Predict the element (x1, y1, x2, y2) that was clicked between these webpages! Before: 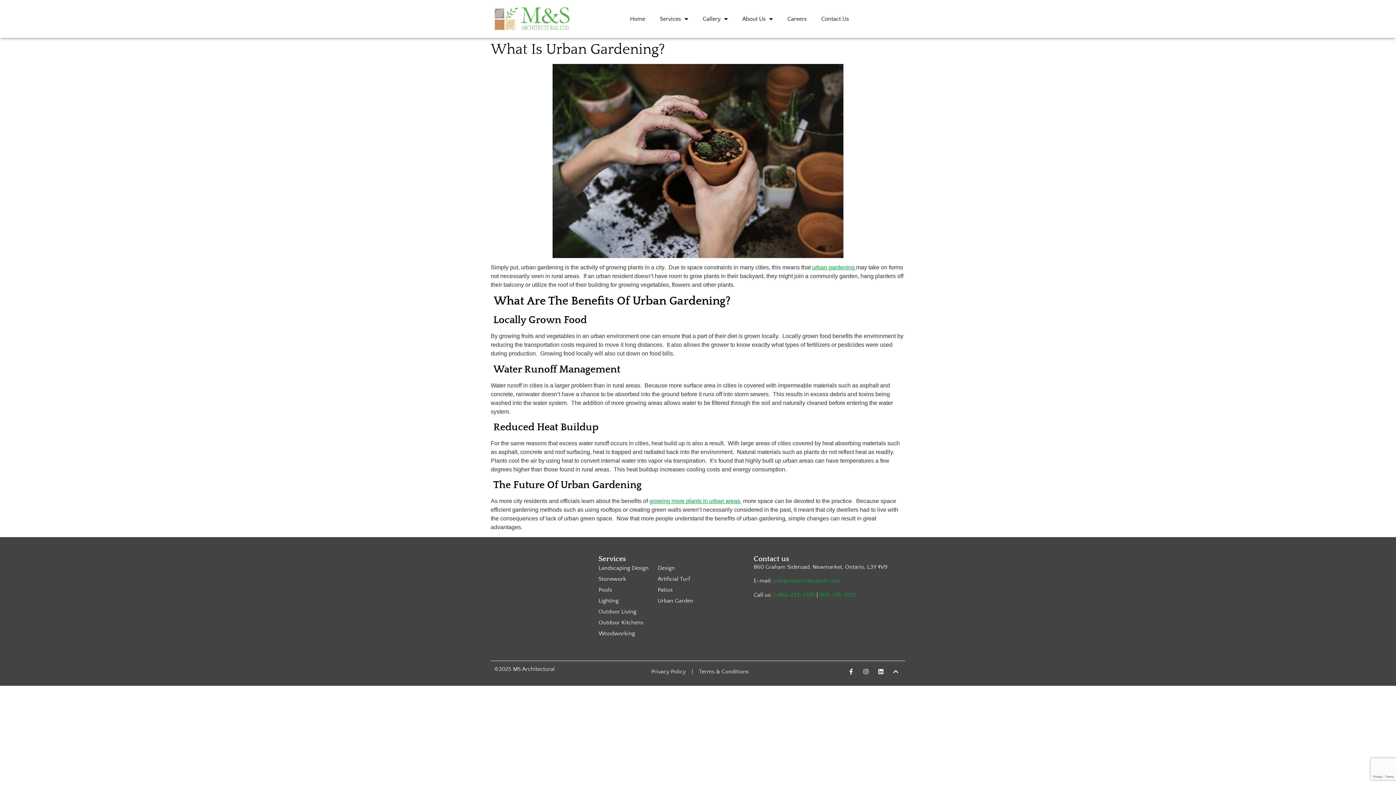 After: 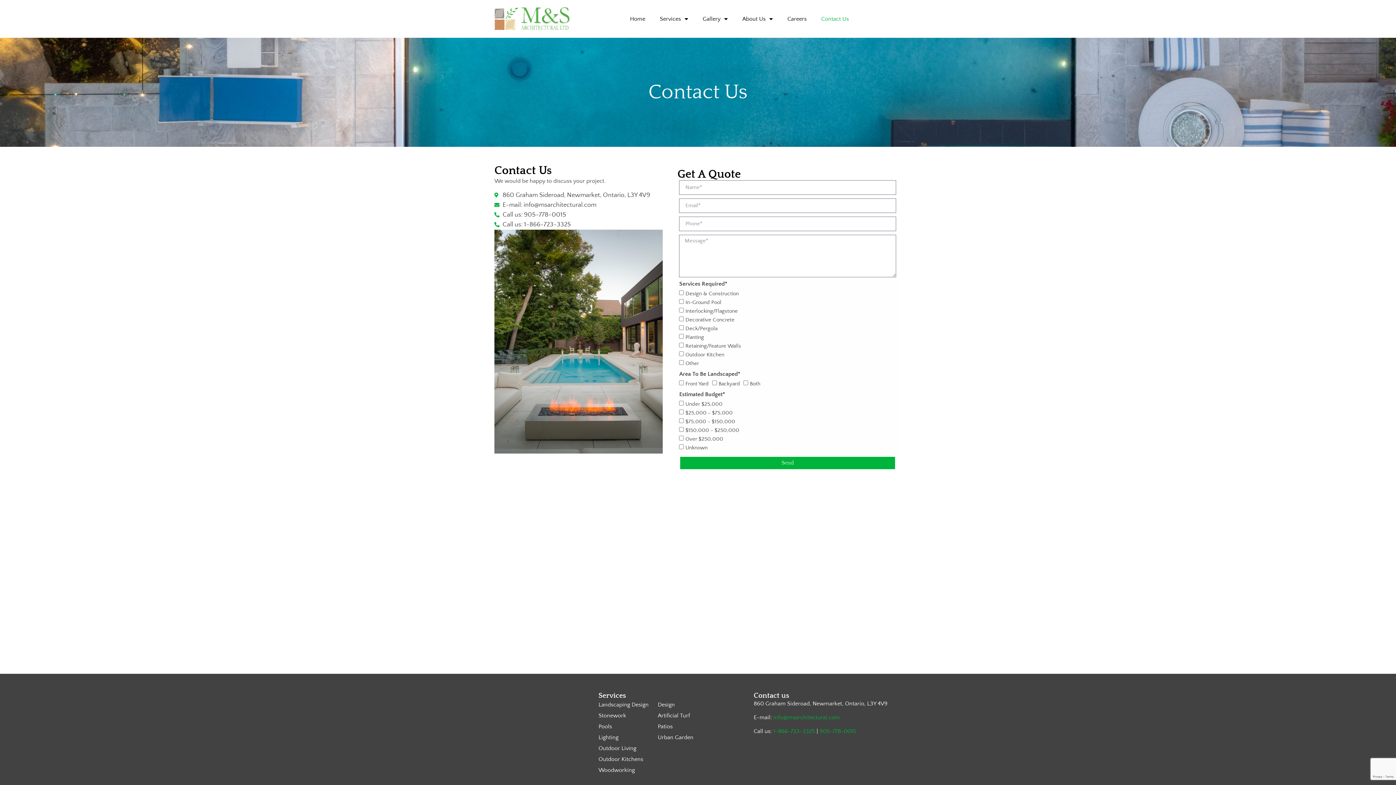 Action: bbox: (773, 577, 840, 584) label: info@msarchitectural.com